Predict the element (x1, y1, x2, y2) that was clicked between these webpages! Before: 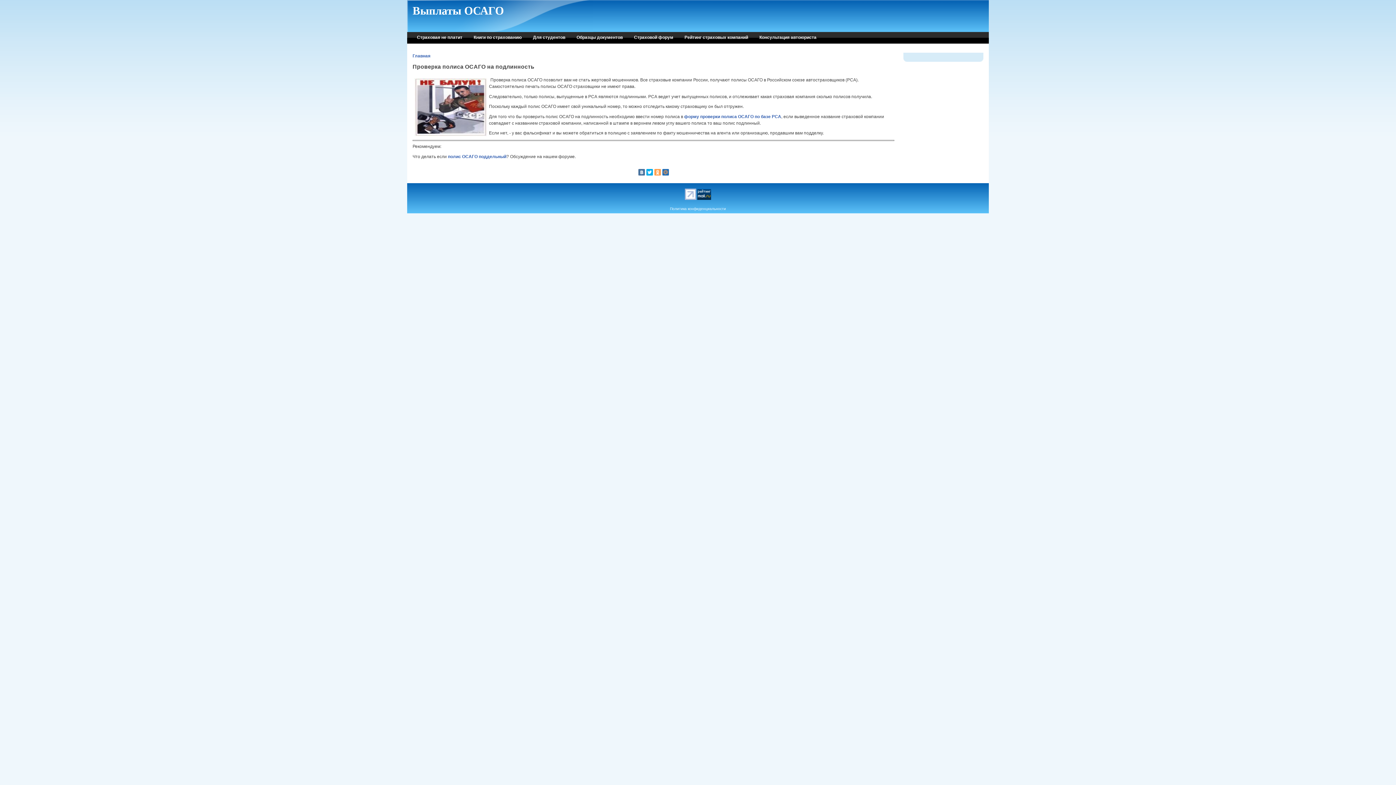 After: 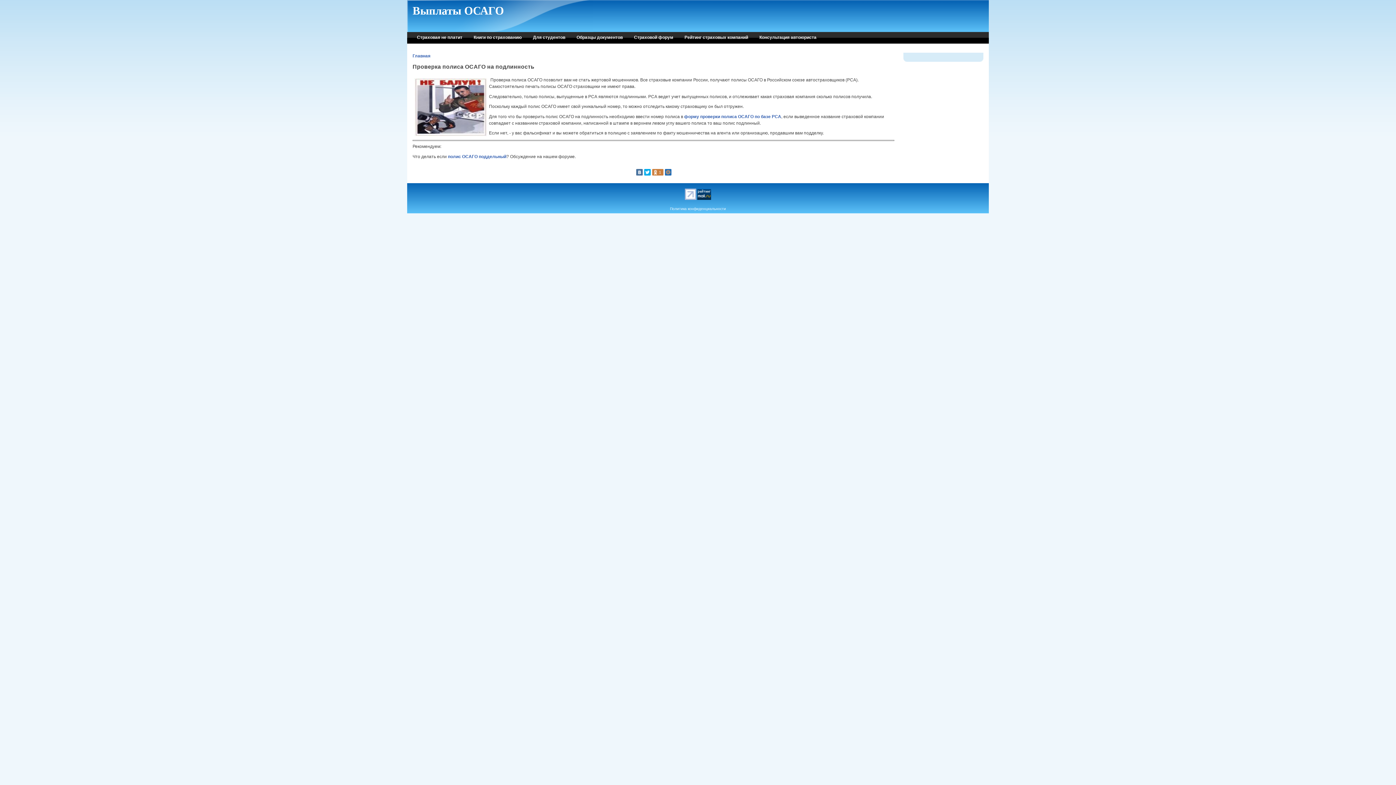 Action: bbox: (654, 169, 661, 175)